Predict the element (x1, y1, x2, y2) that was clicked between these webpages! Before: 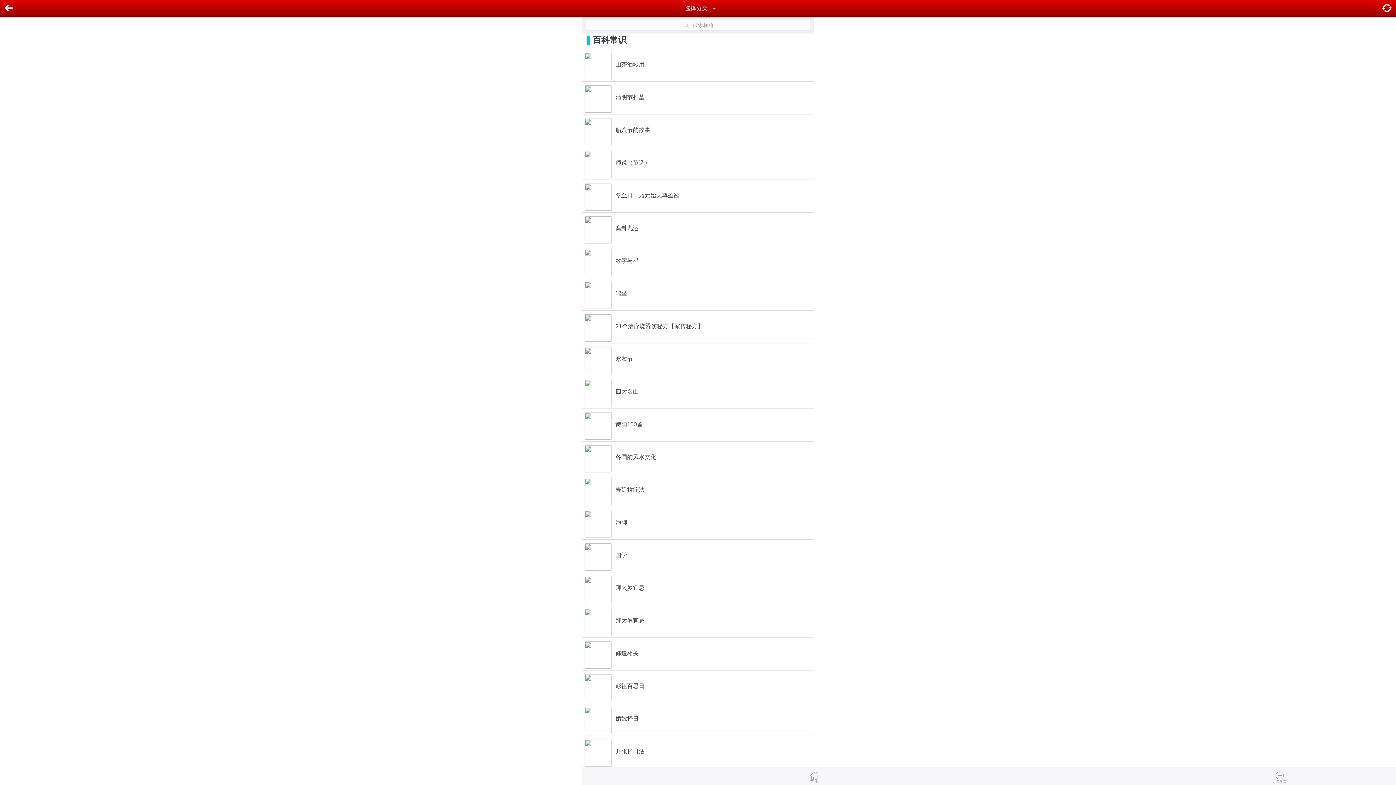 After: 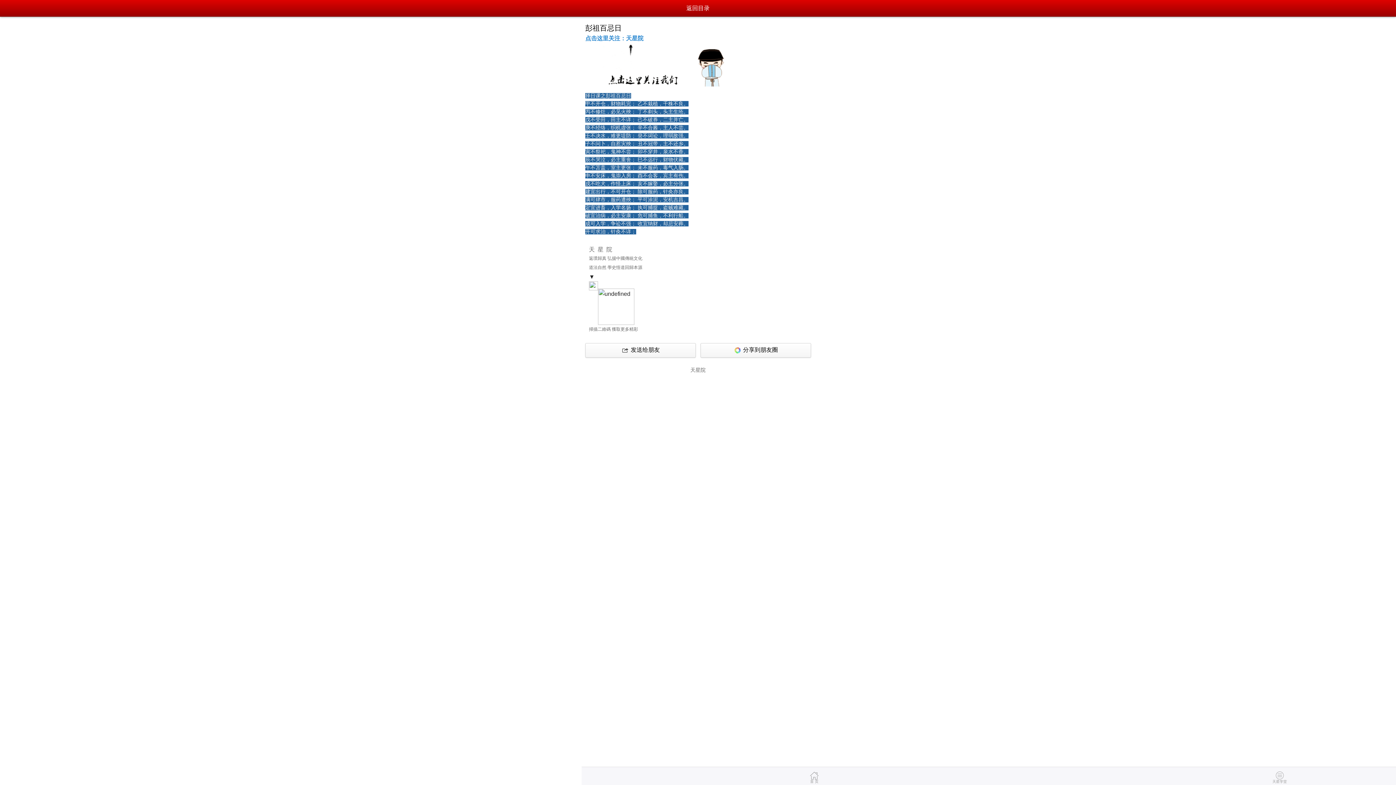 Action: label: 彭祖百忌日 bbox: (581, 670, 814, 703)